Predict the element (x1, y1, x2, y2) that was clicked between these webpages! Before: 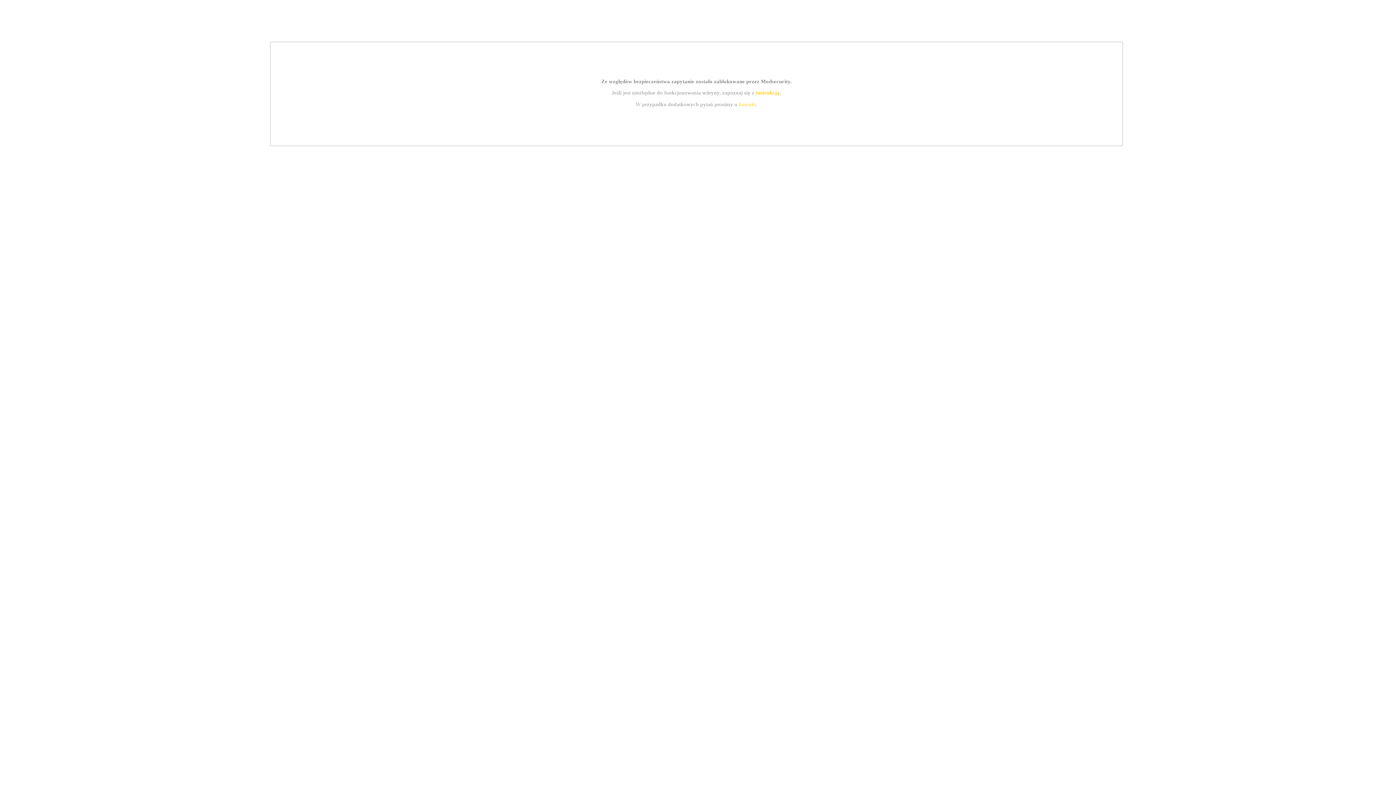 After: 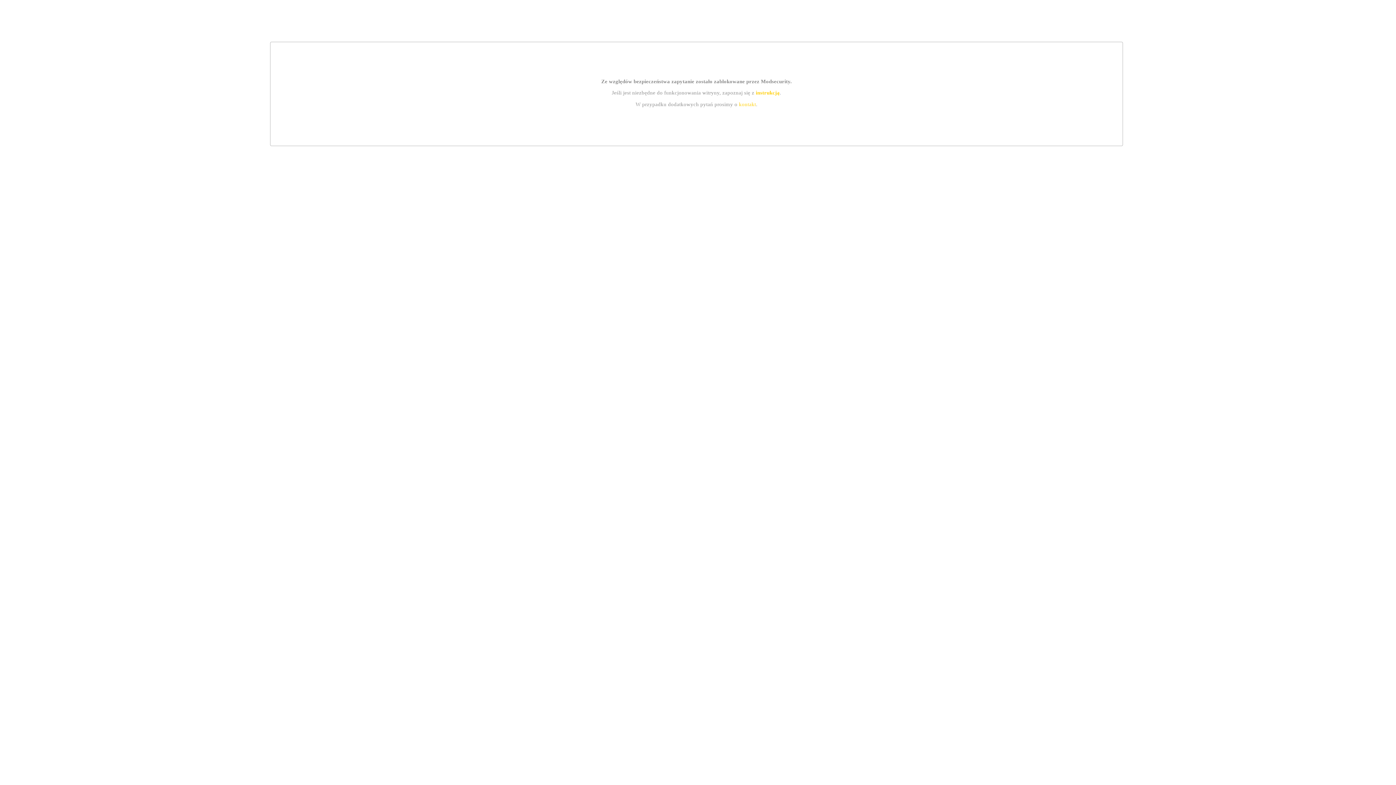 Action: label: kontakt bbox: (739, 101, 756, 107)